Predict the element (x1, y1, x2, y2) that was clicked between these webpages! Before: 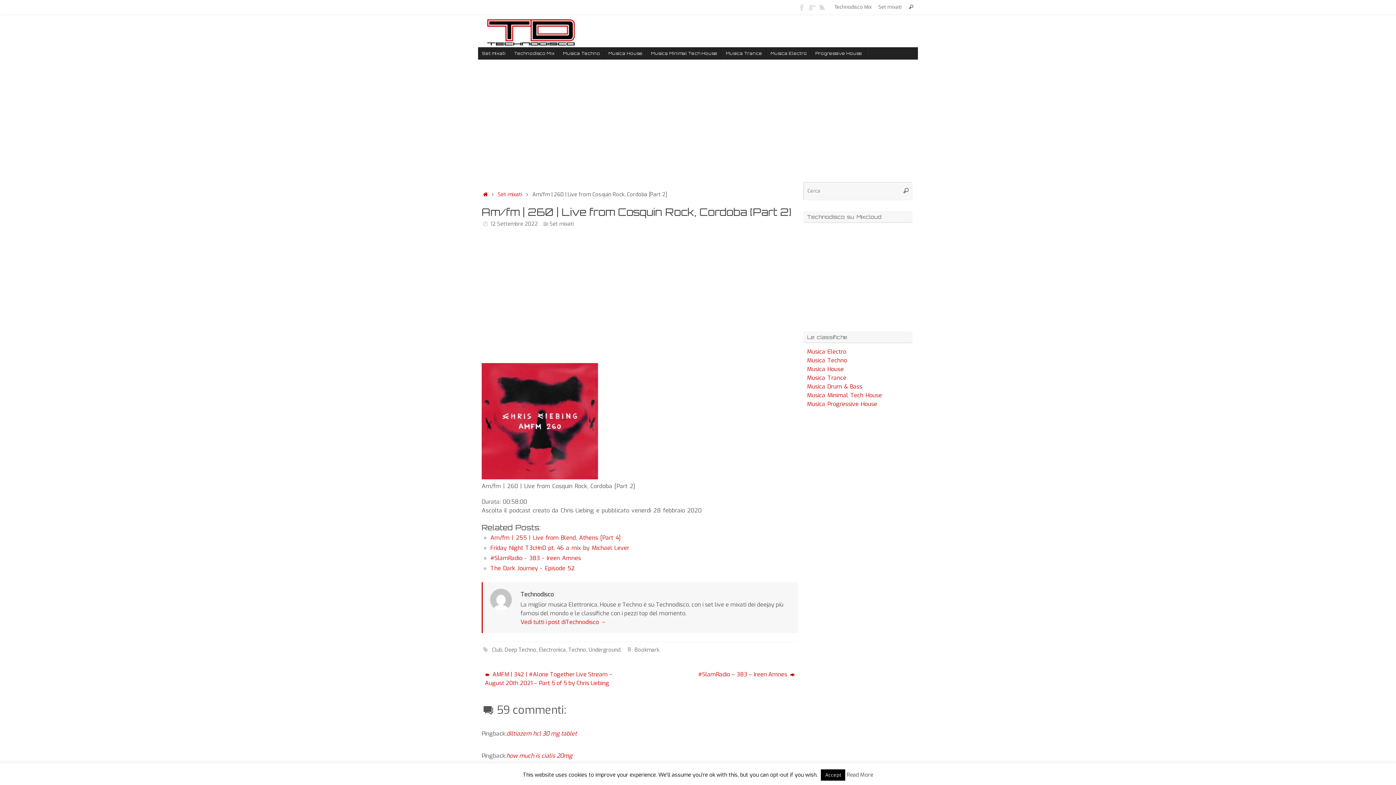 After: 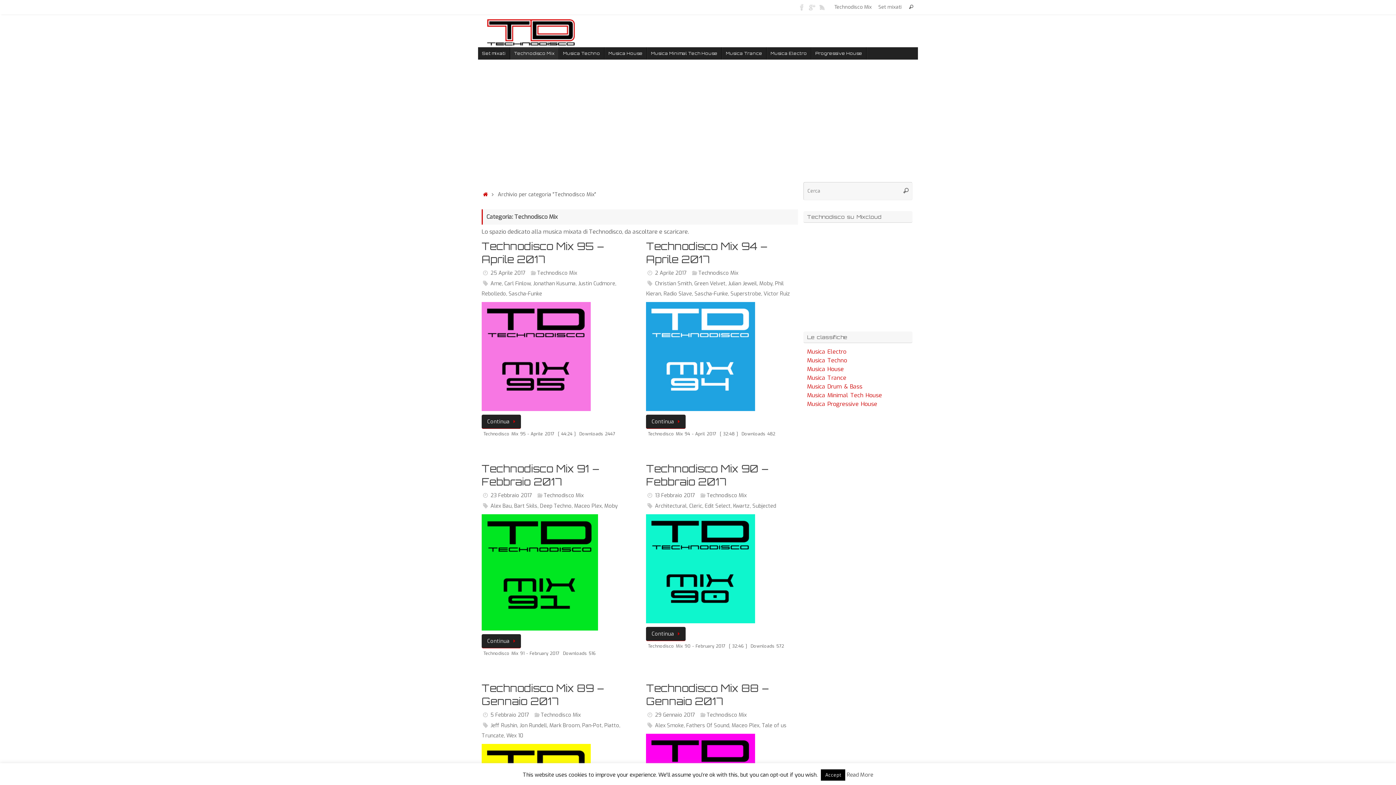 Action: bbox: (510, 47, 559, 59) label: Technodisco Mix